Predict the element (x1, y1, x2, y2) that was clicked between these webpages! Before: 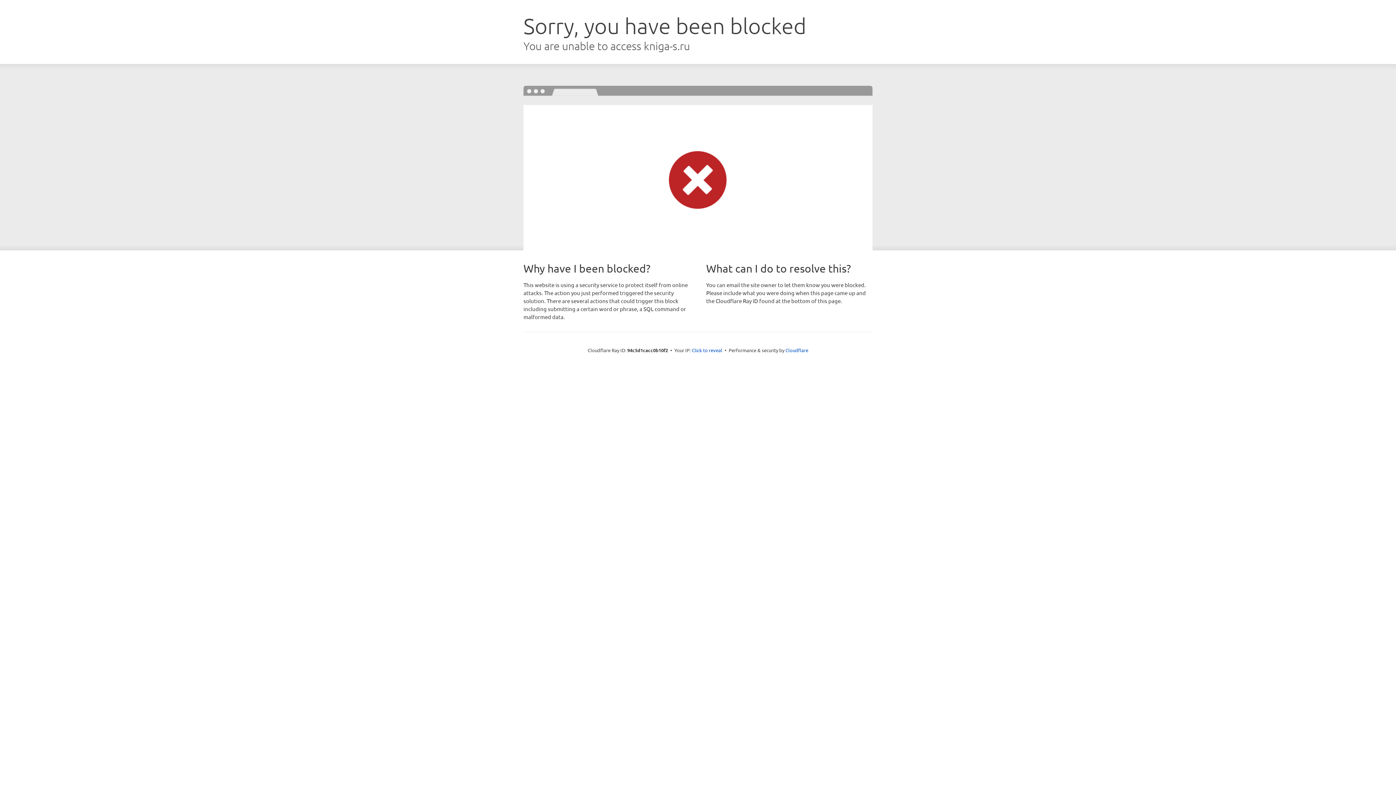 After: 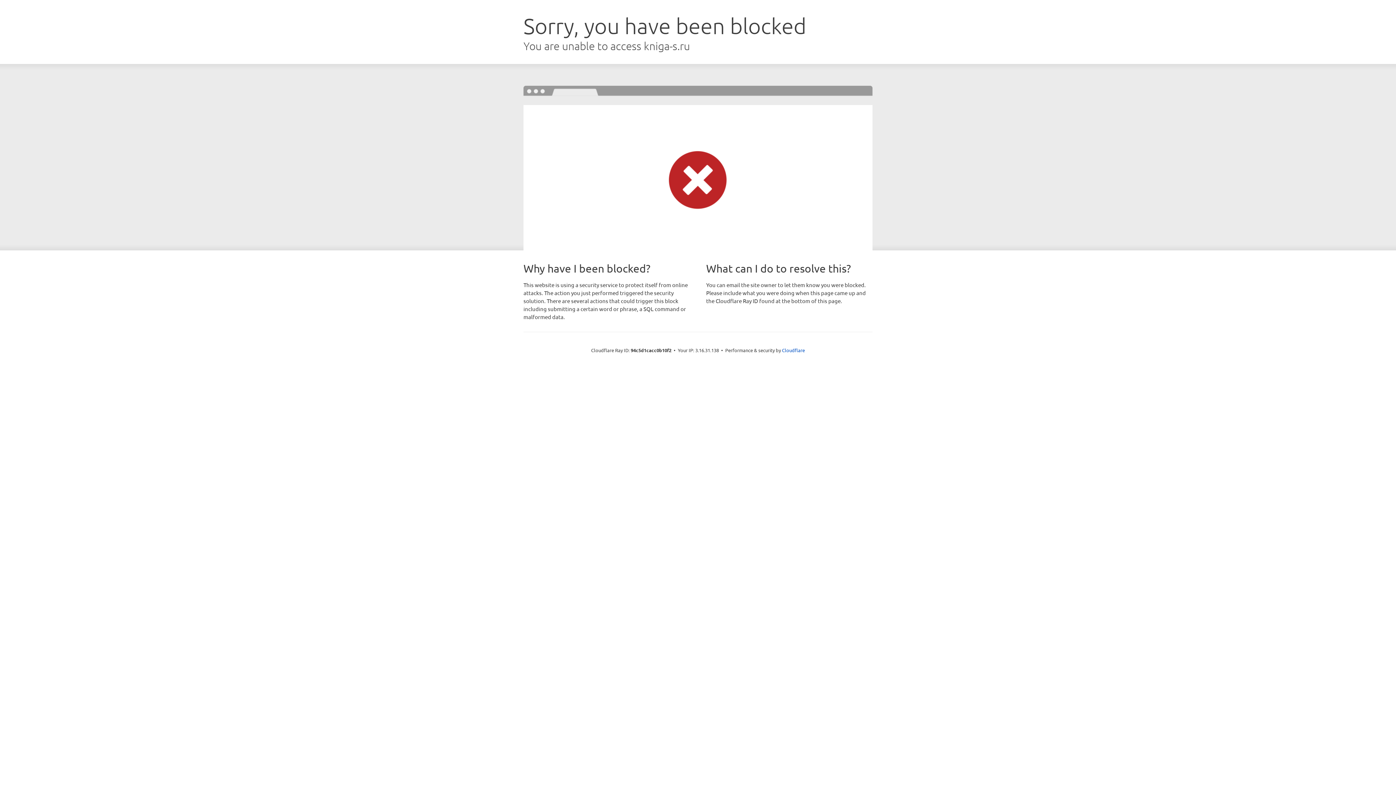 Action: label: Click to reveal bbox: (692, 346, 722, 353)